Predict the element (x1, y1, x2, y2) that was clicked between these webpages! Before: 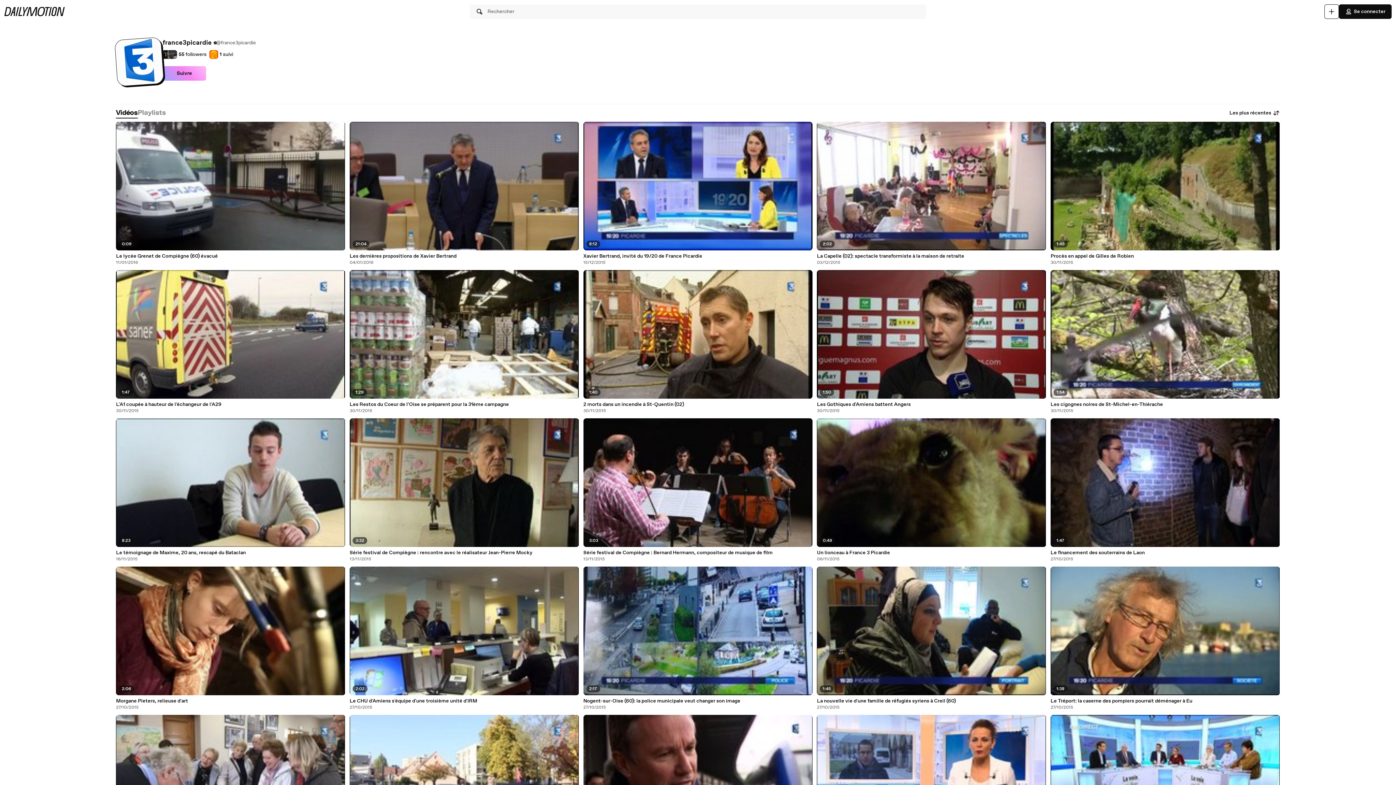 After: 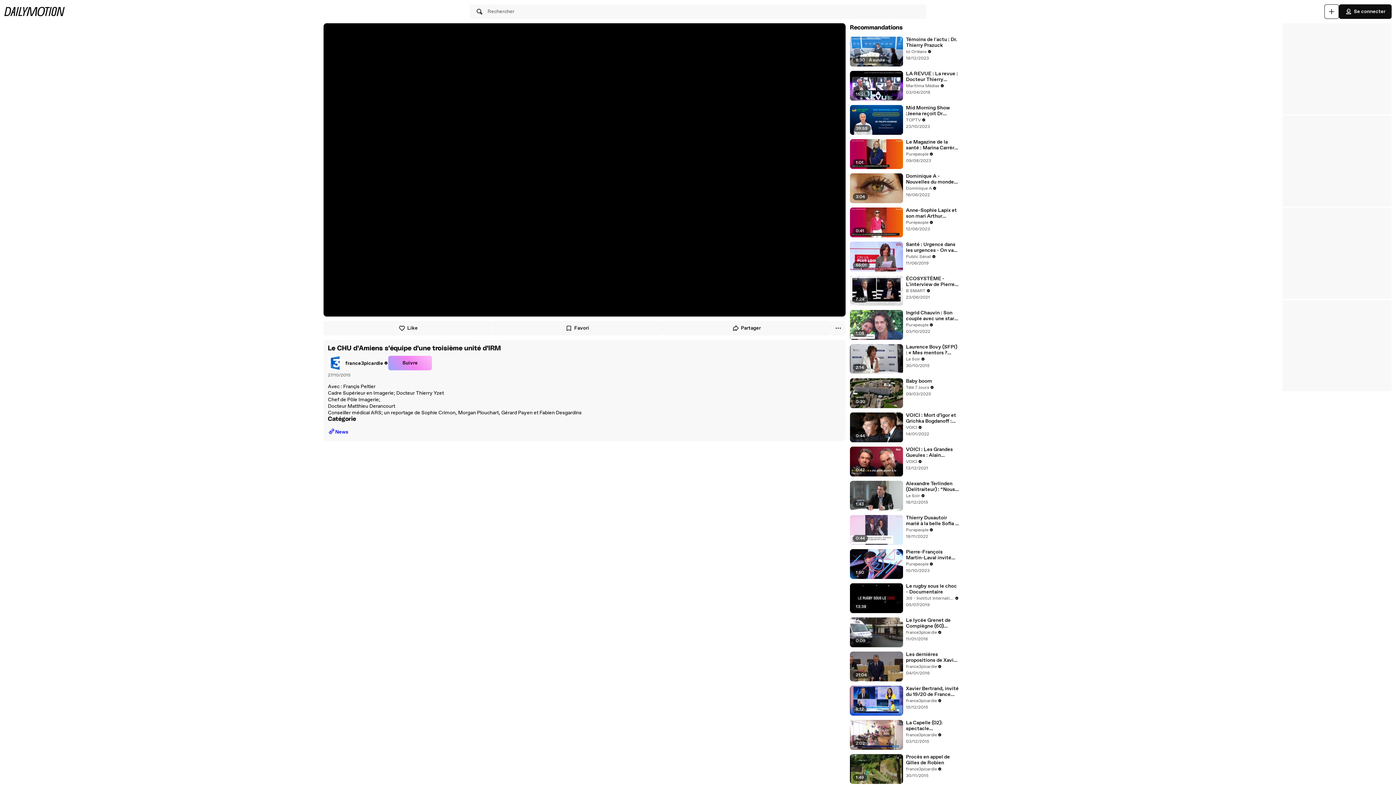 Action: label: Le CHU d'Amiens s'équipe d'une troisième unité d'IRM bbox: (349, 698, 579, 704)